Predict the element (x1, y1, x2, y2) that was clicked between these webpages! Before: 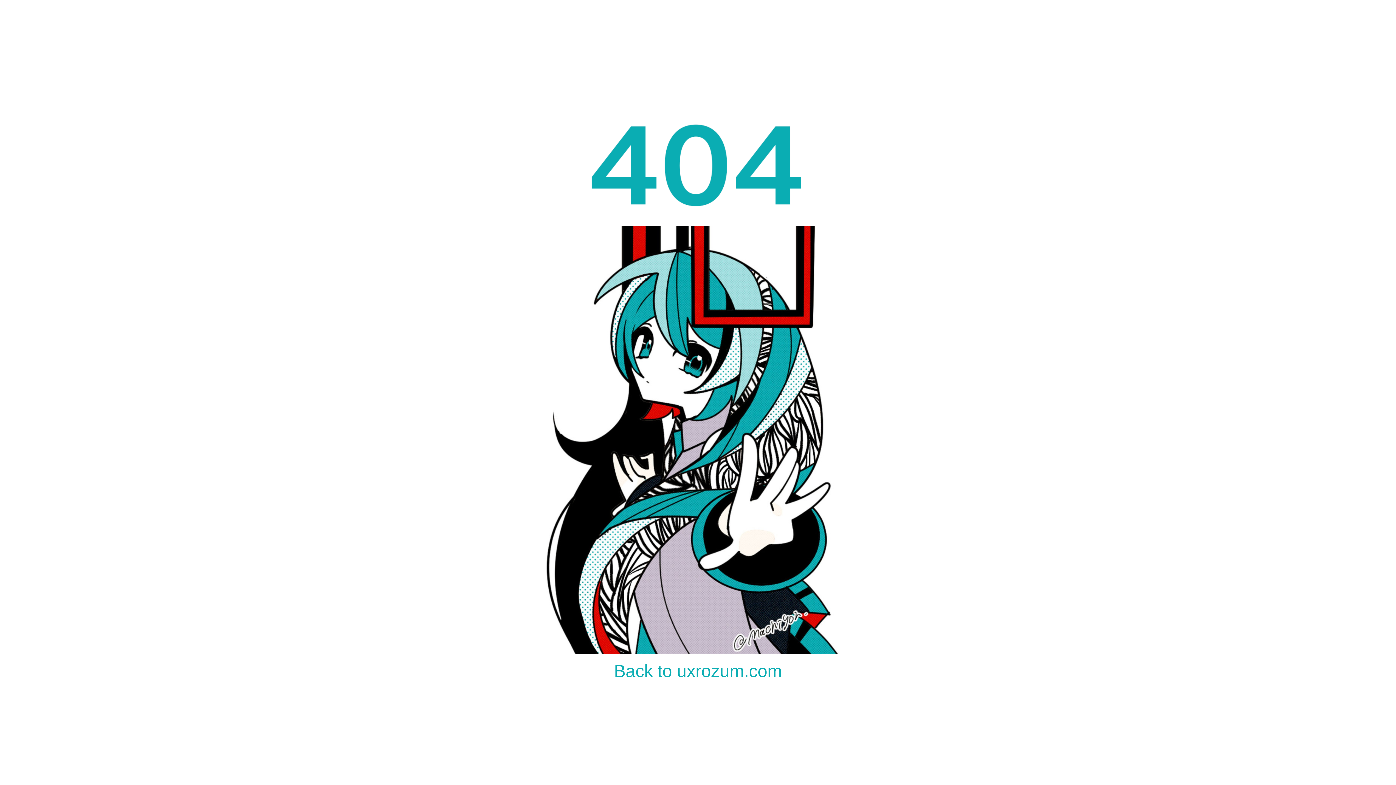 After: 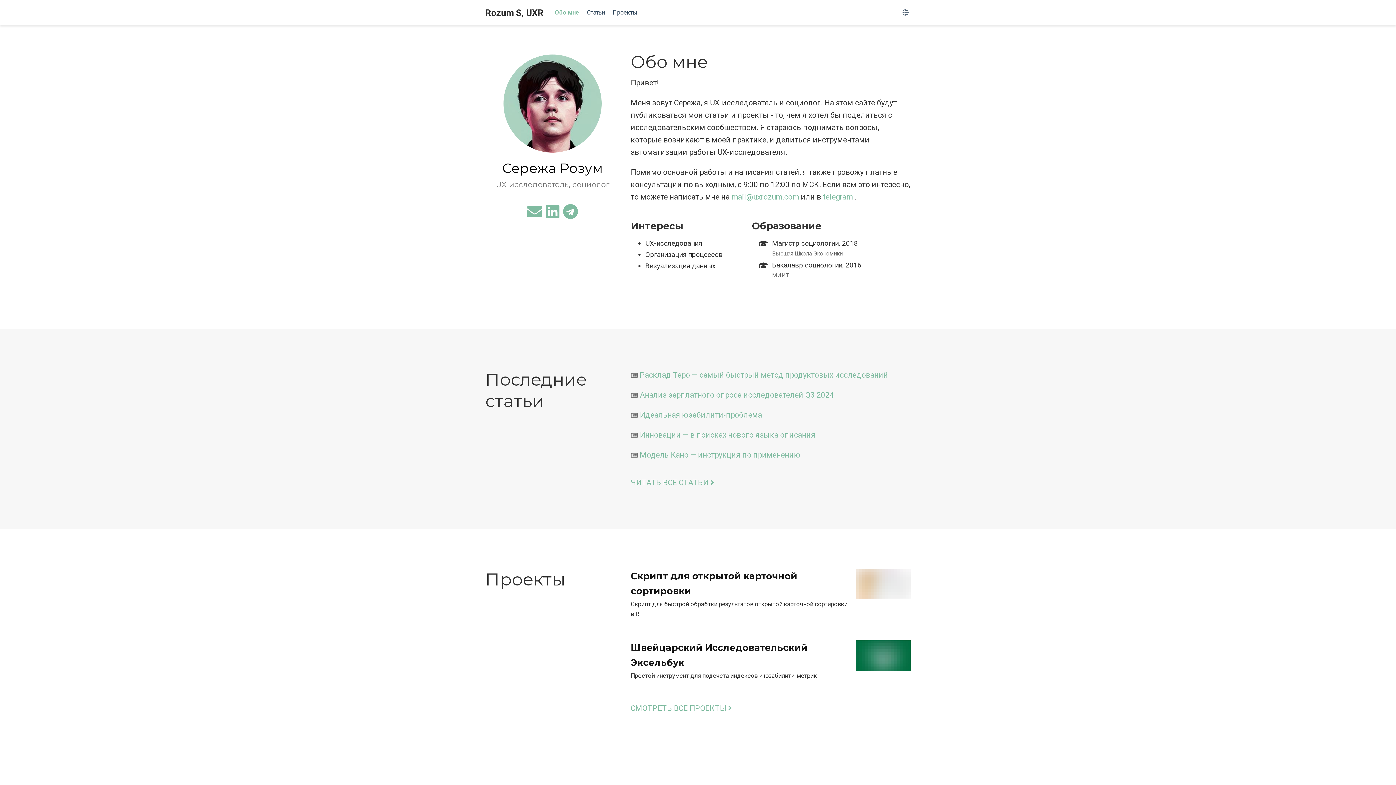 Action: bbox: (614, 661, 782, 681) label: Back to uxrozum.com